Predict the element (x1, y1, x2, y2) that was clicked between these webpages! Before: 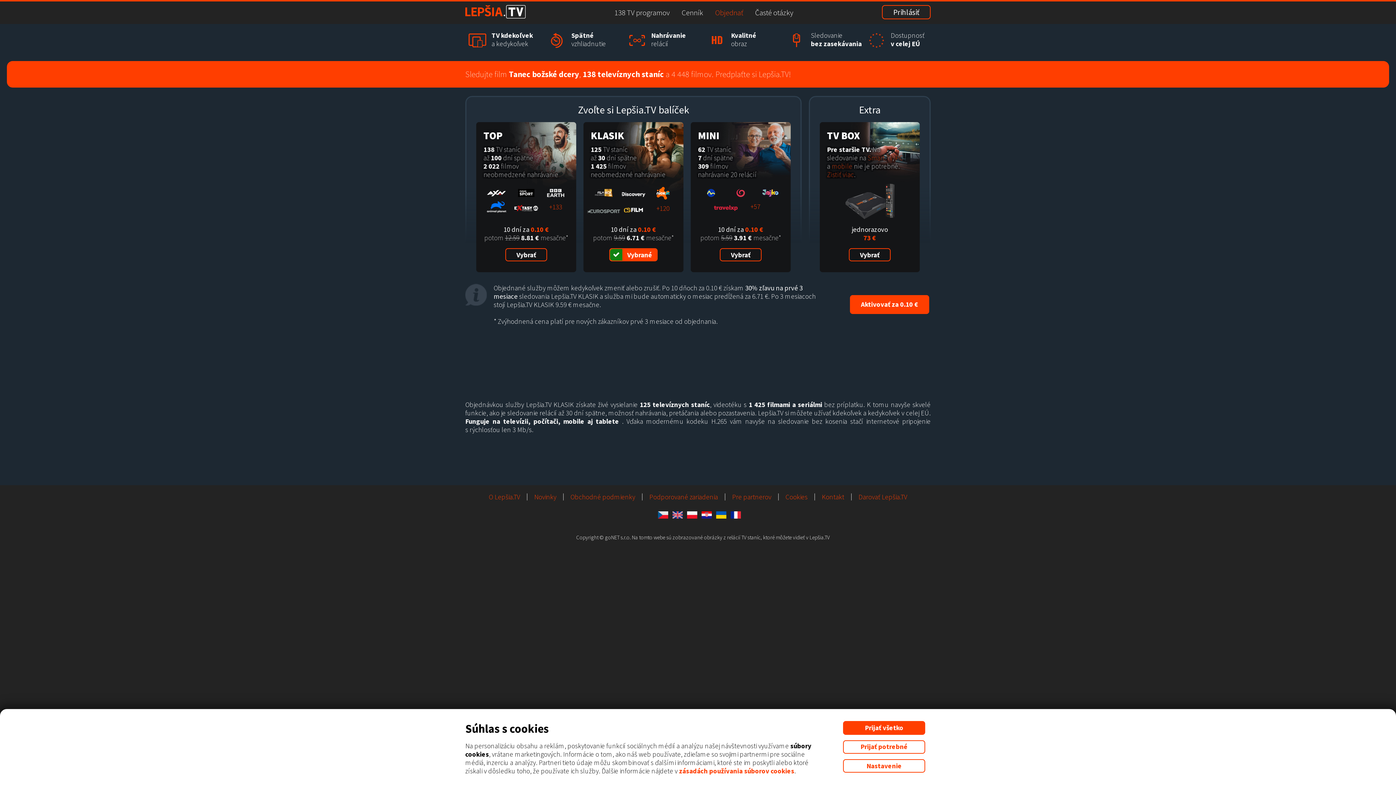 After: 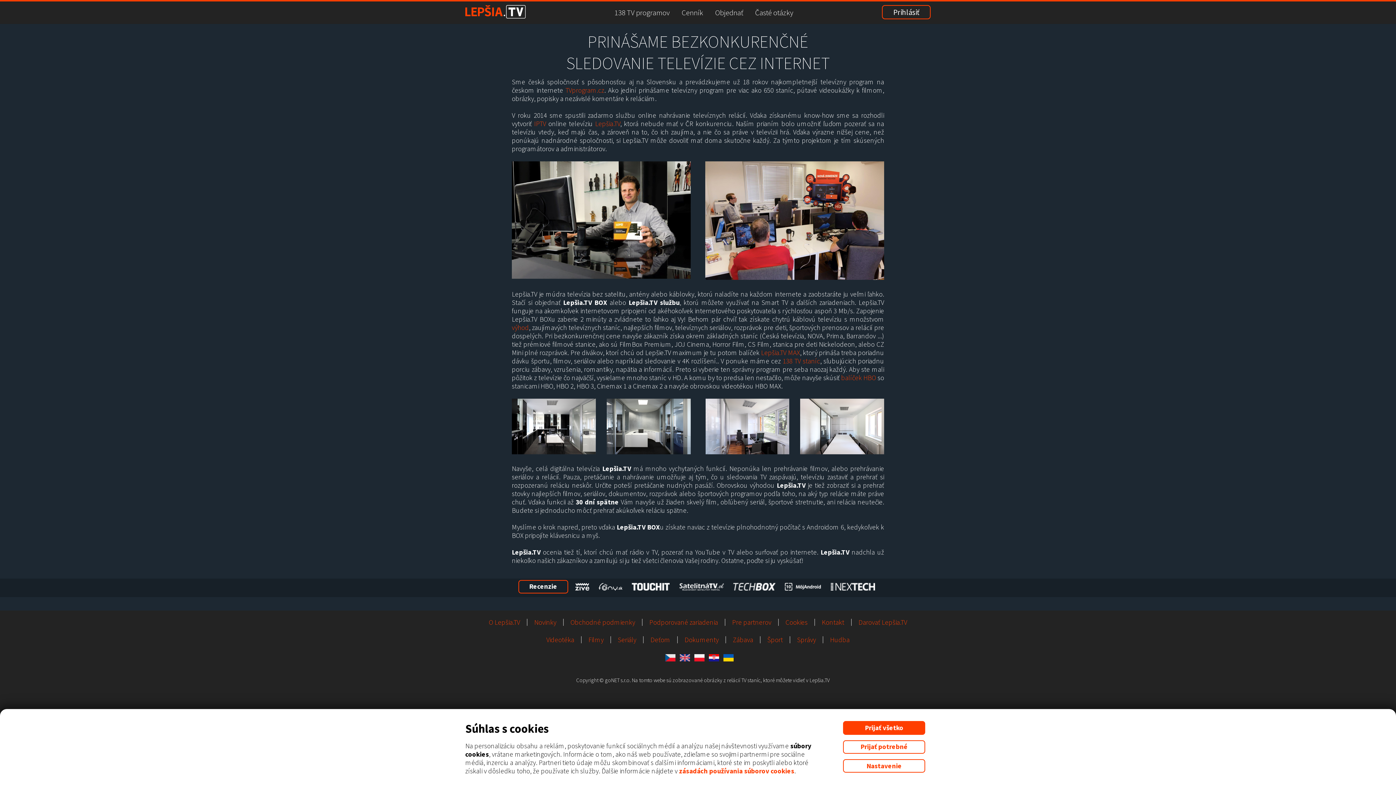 Action: label: O Lepšia.TV bbox: (488, 493, 520, 501)